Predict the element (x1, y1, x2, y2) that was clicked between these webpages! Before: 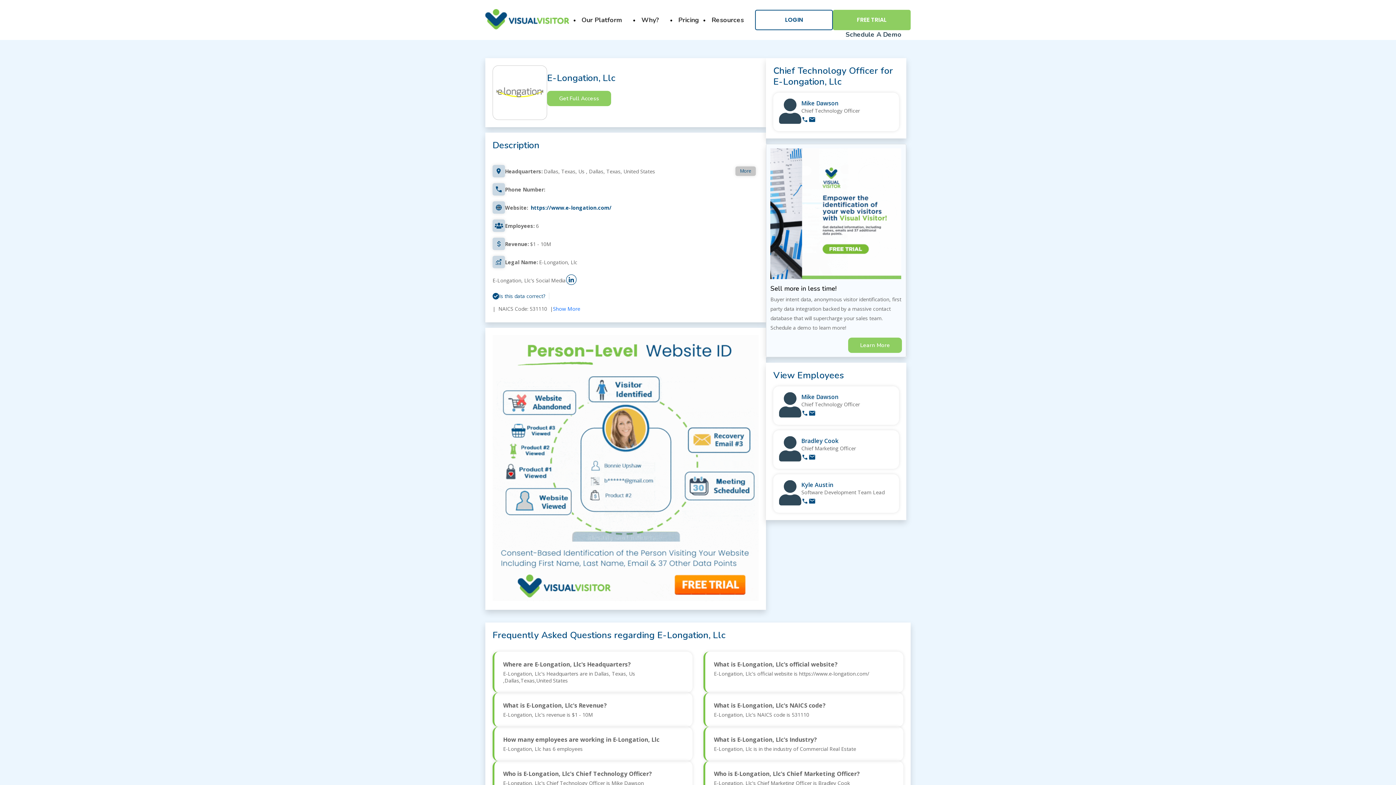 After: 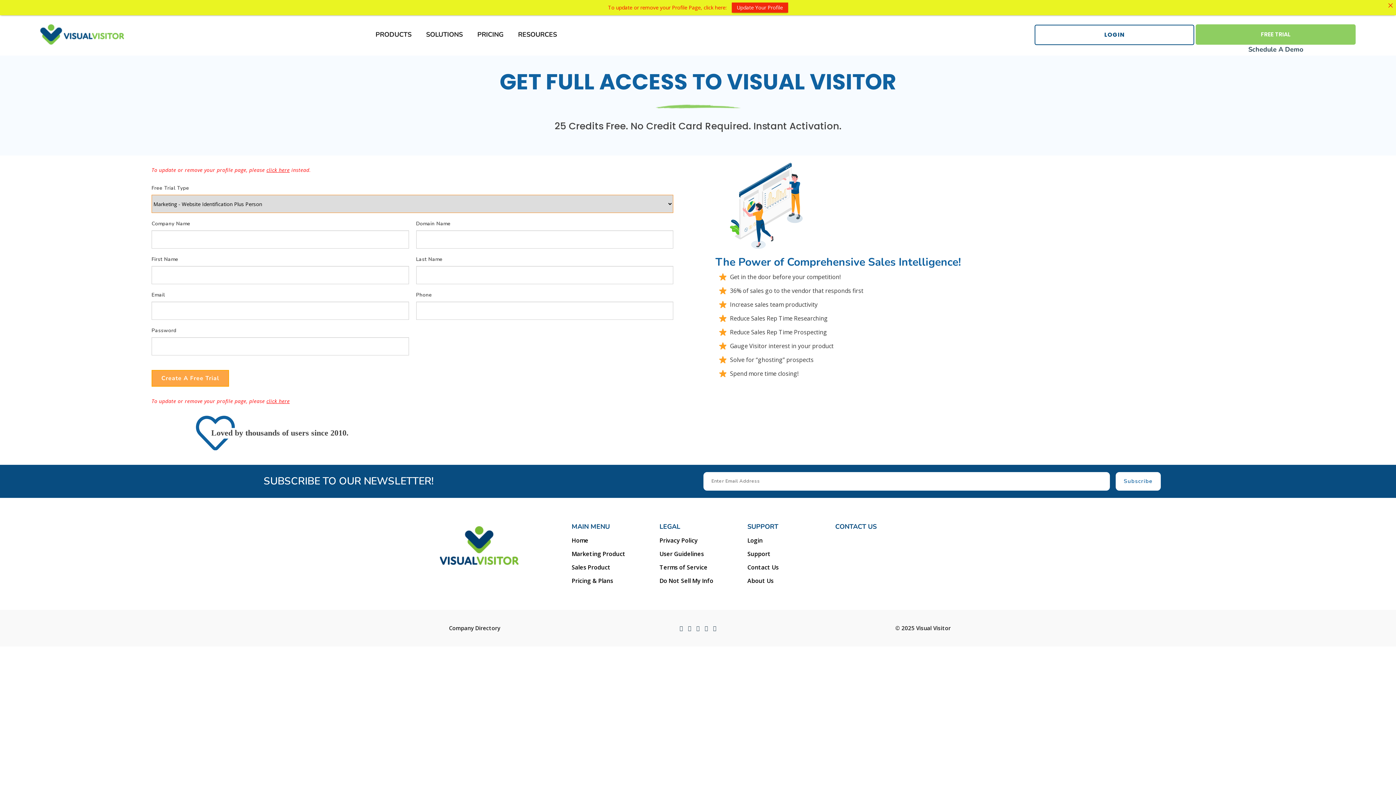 Action: bbox: (779, 412, 801, 418)